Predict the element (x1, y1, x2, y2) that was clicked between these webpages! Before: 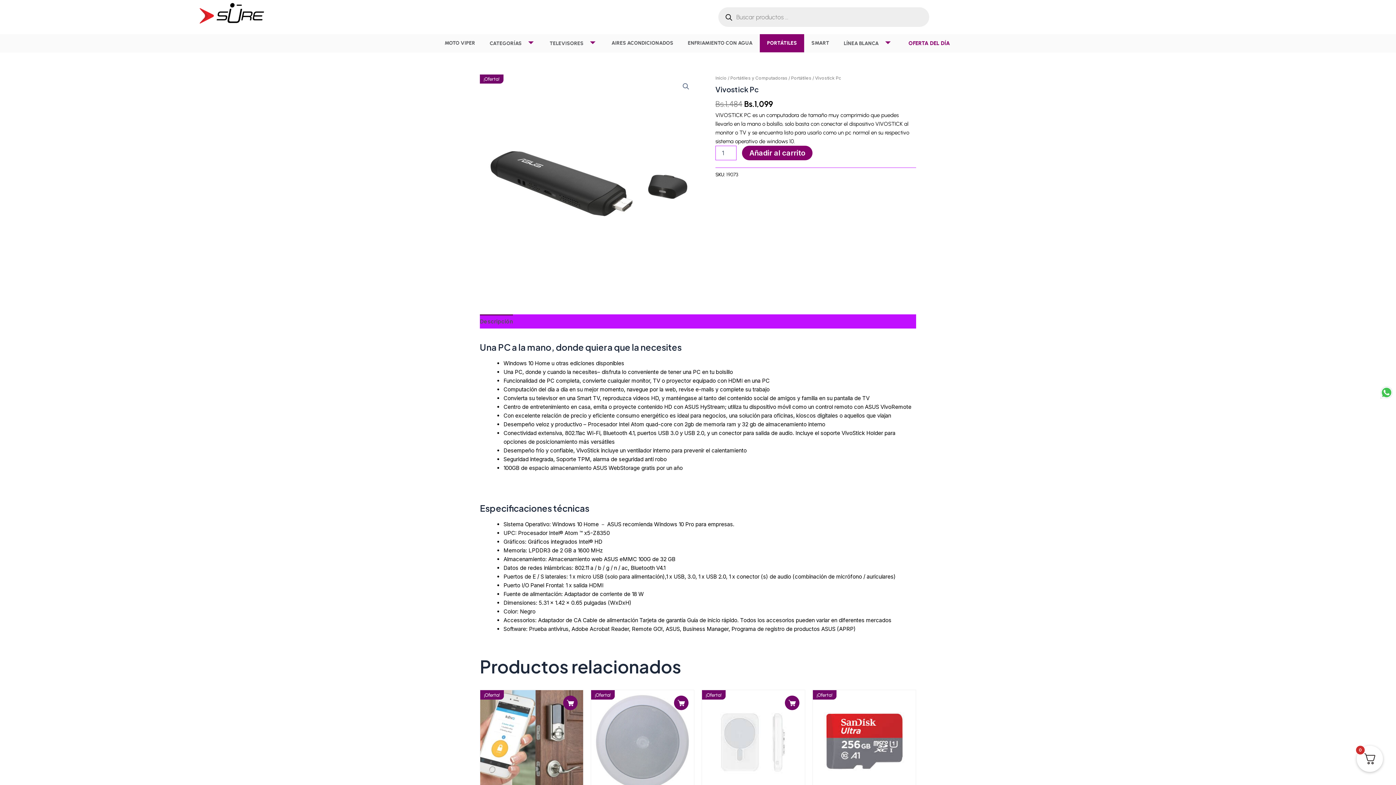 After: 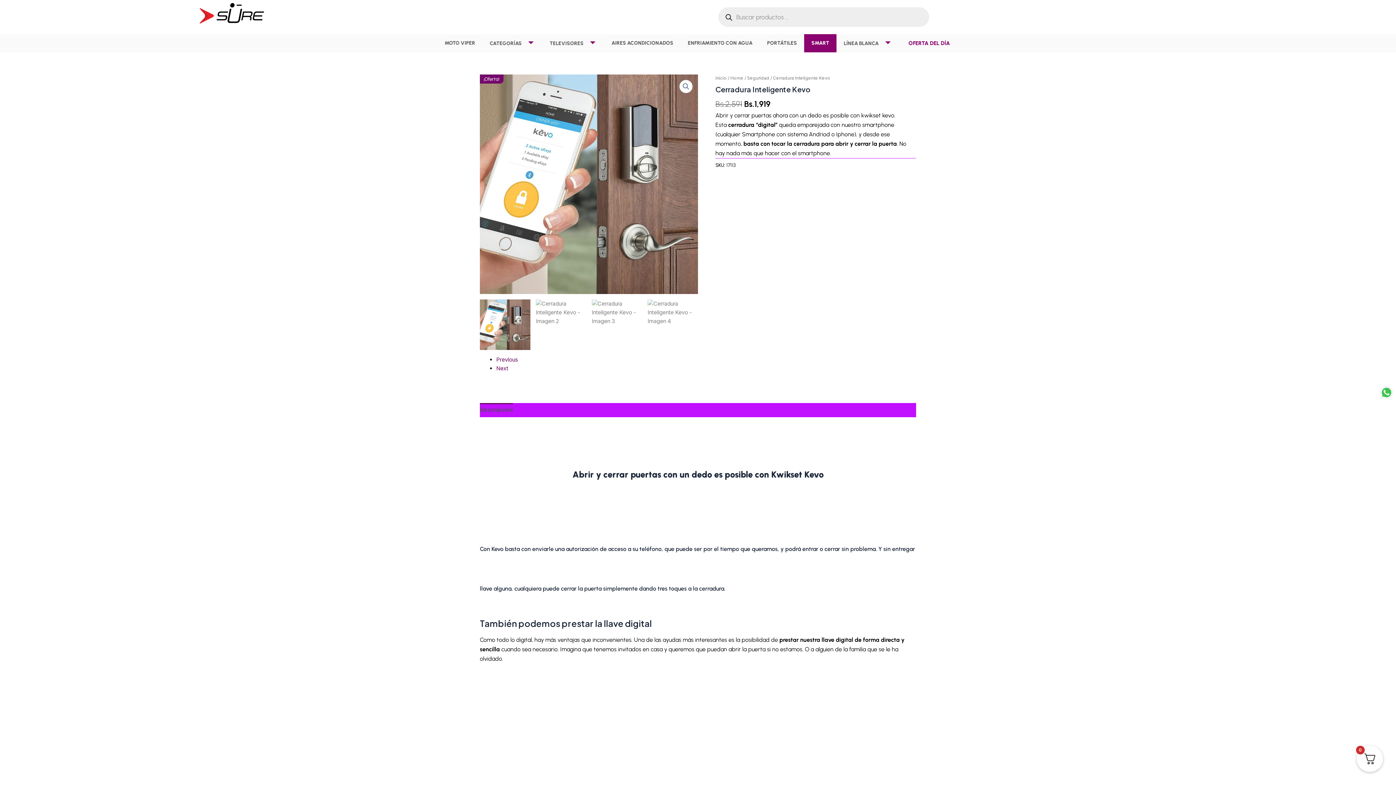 Action: bbox: (480, 690, 583, 793)